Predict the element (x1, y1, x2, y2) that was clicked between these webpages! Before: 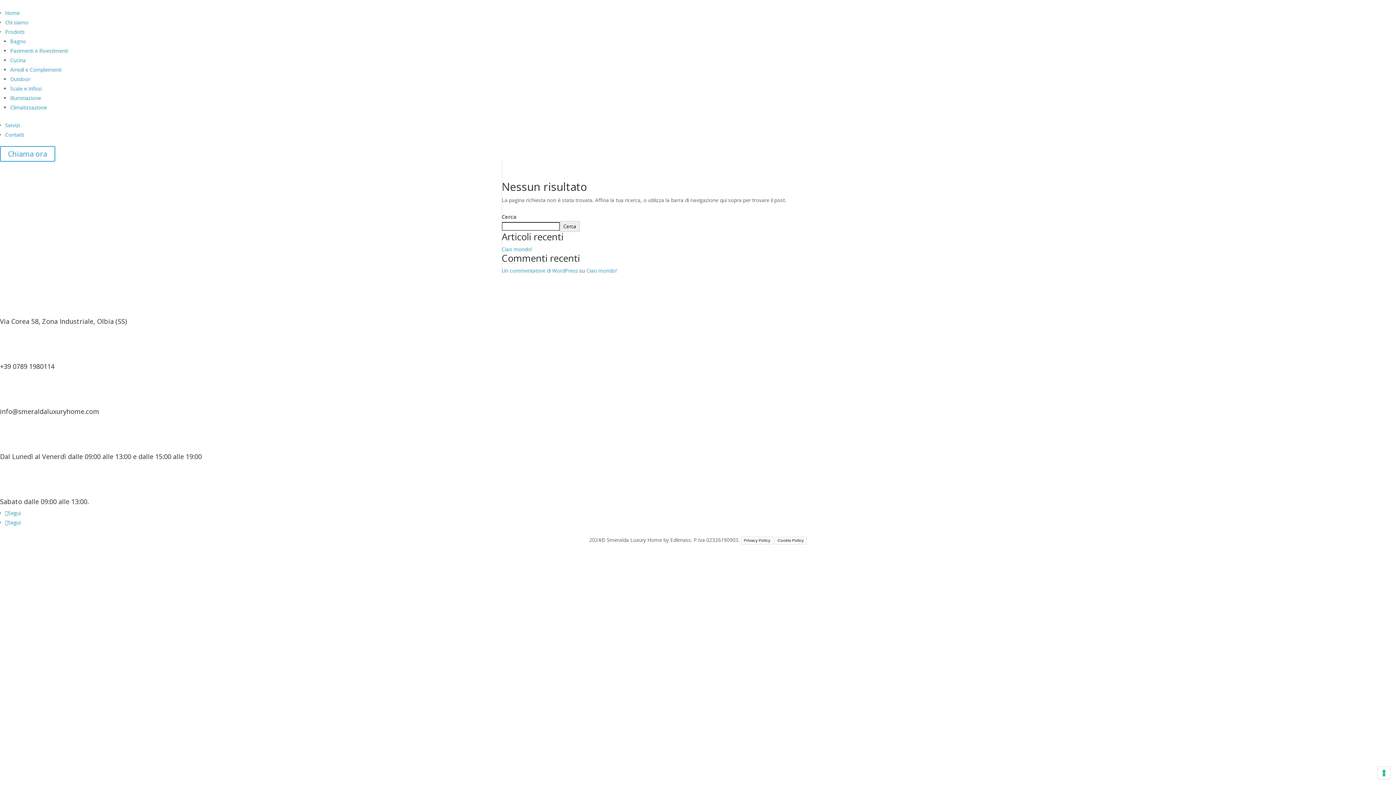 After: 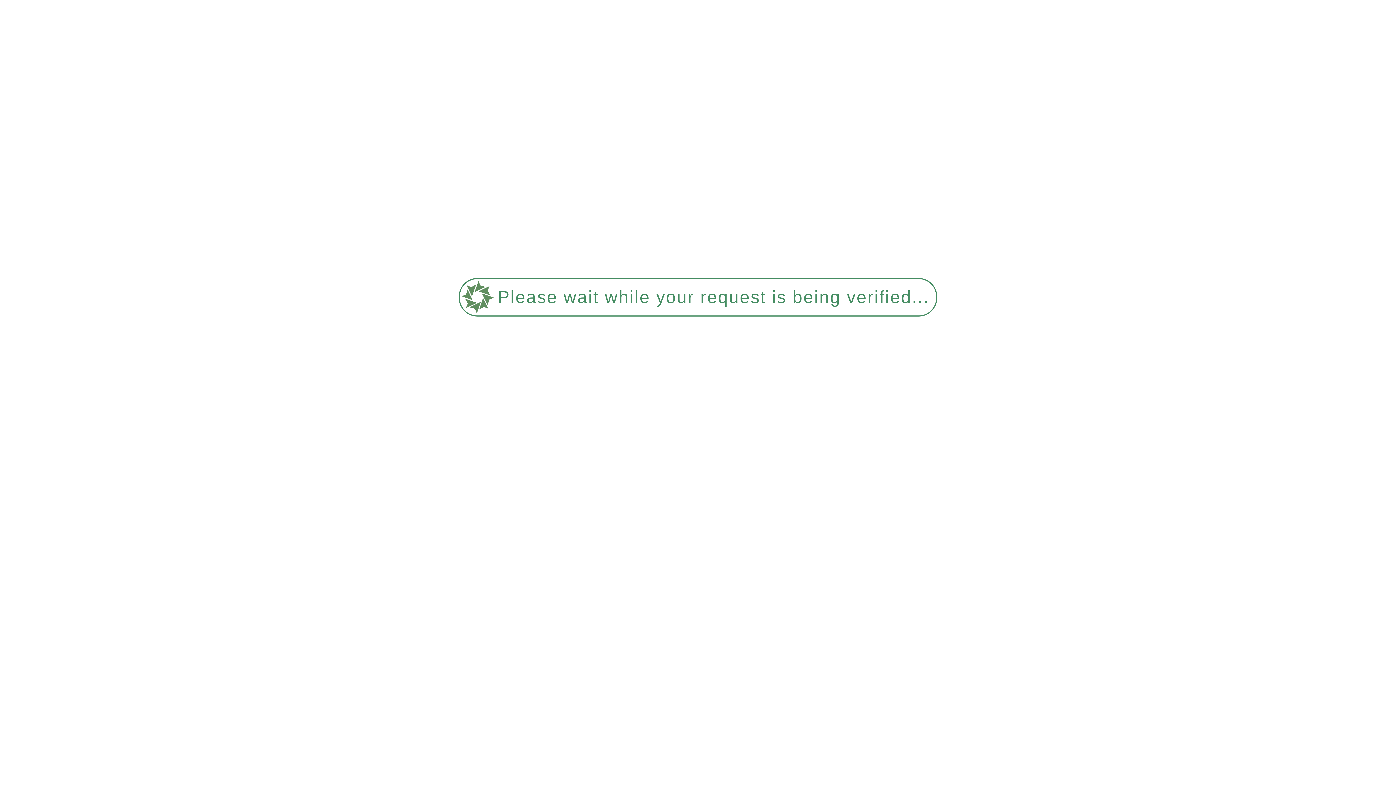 Action: bbox: (10, 56, 25, 63) label: Cucina